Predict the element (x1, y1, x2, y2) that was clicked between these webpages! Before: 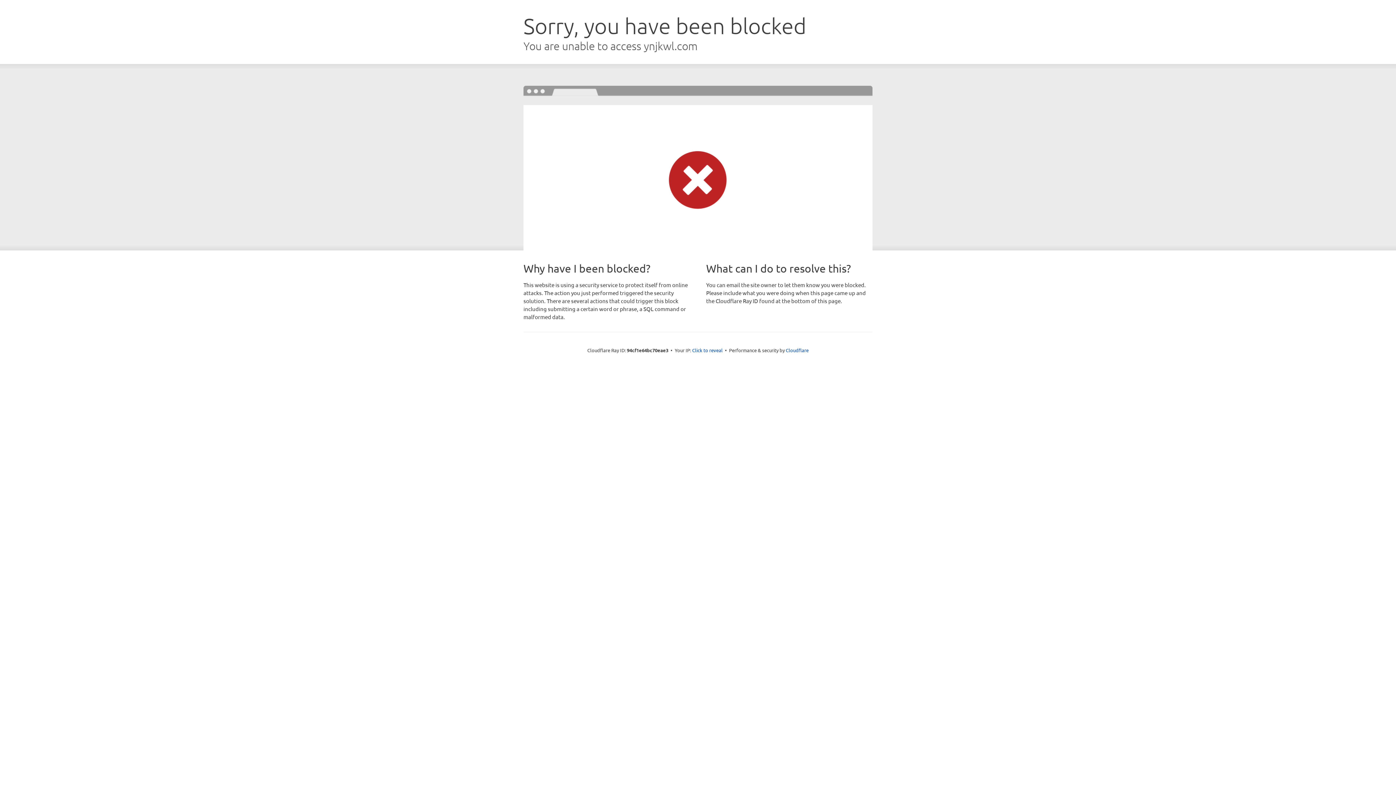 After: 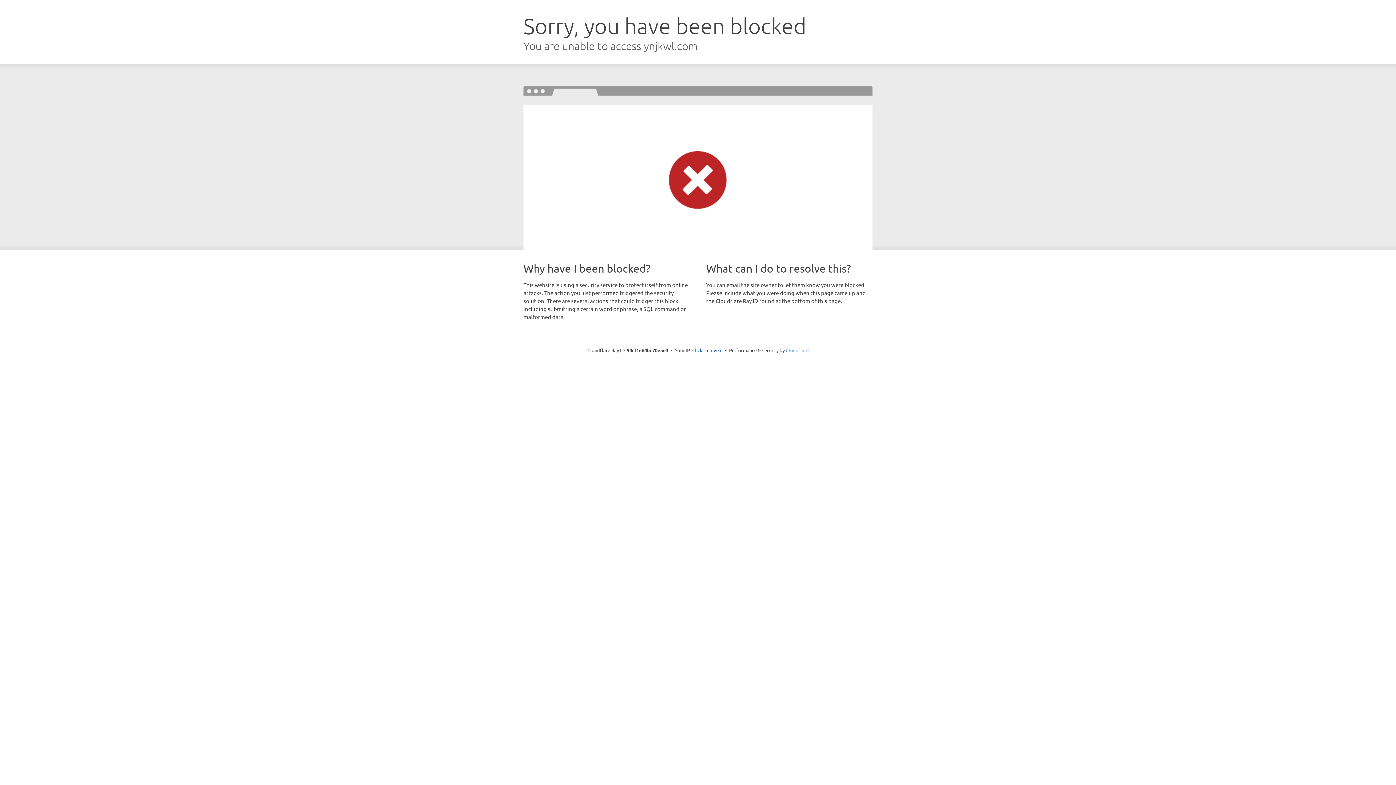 Action: bbox: (786, 347, 808, 353) label: Cloudflare